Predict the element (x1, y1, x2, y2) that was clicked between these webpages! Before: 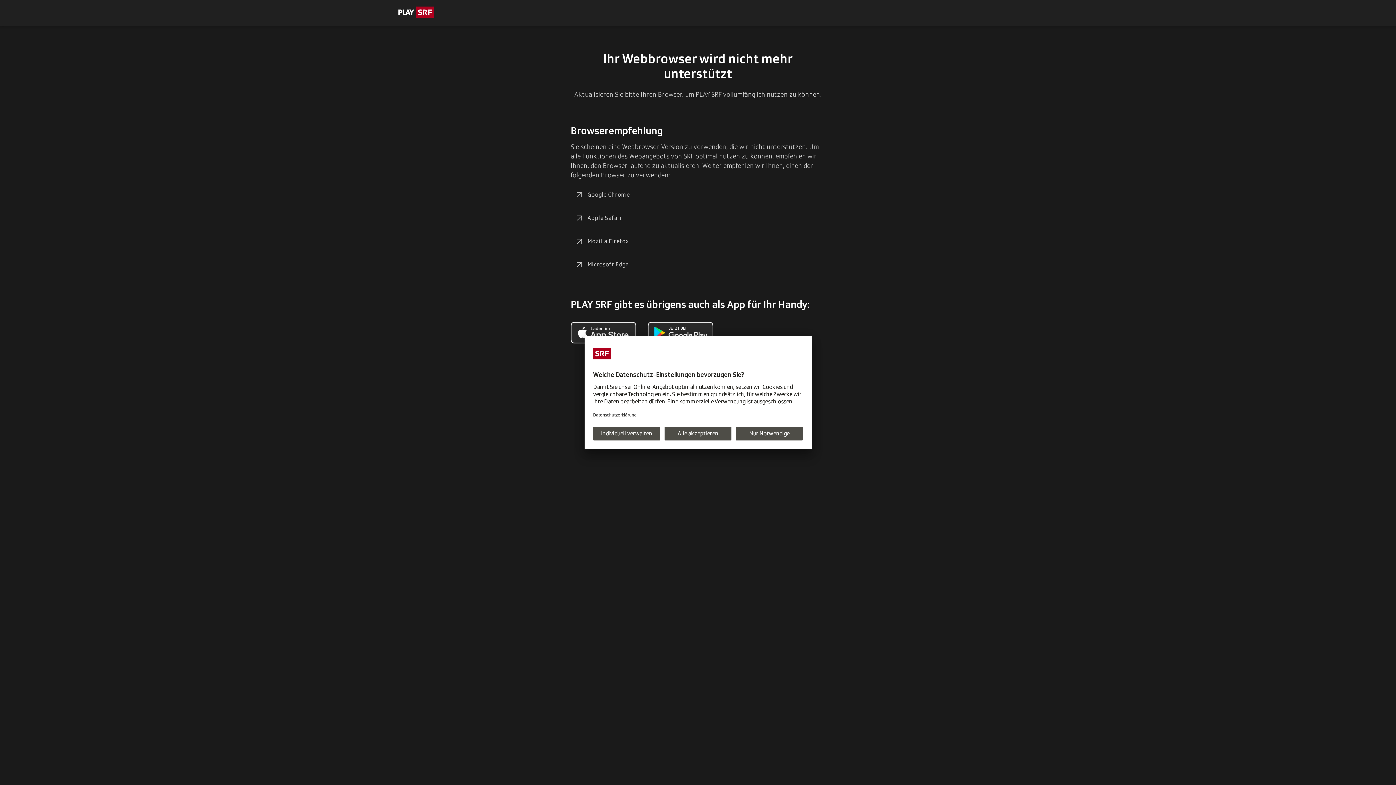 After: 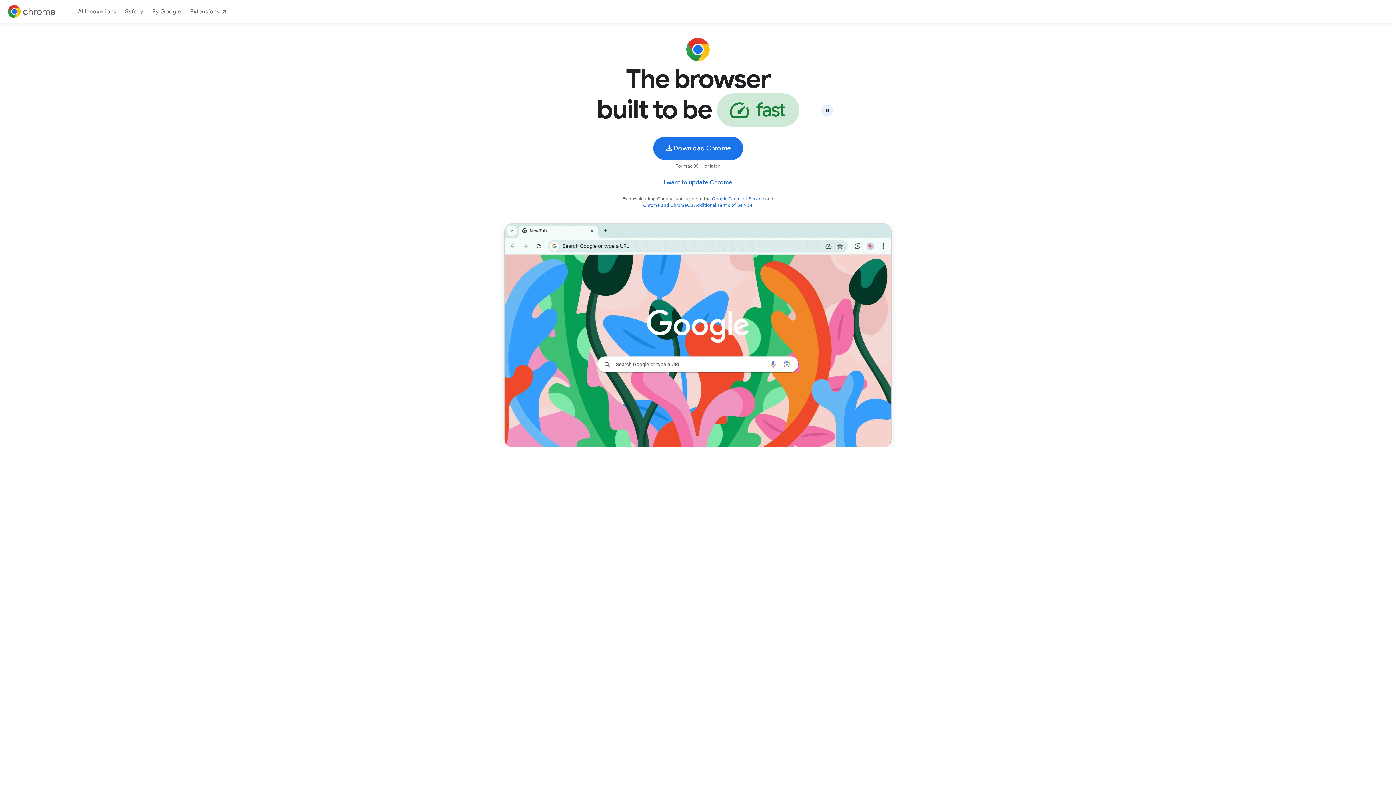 Action: label: Google Chrome bbox: (570, 186, 634, 203)